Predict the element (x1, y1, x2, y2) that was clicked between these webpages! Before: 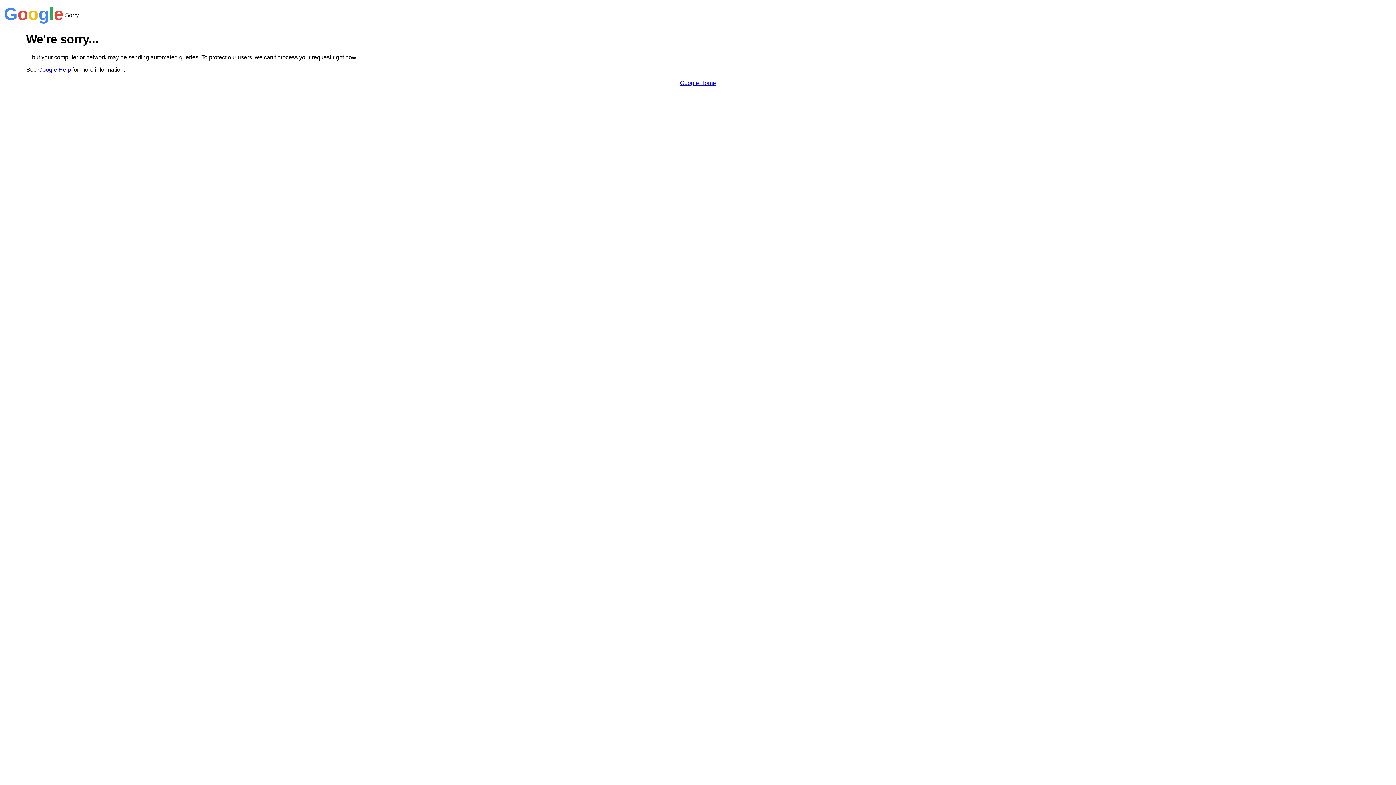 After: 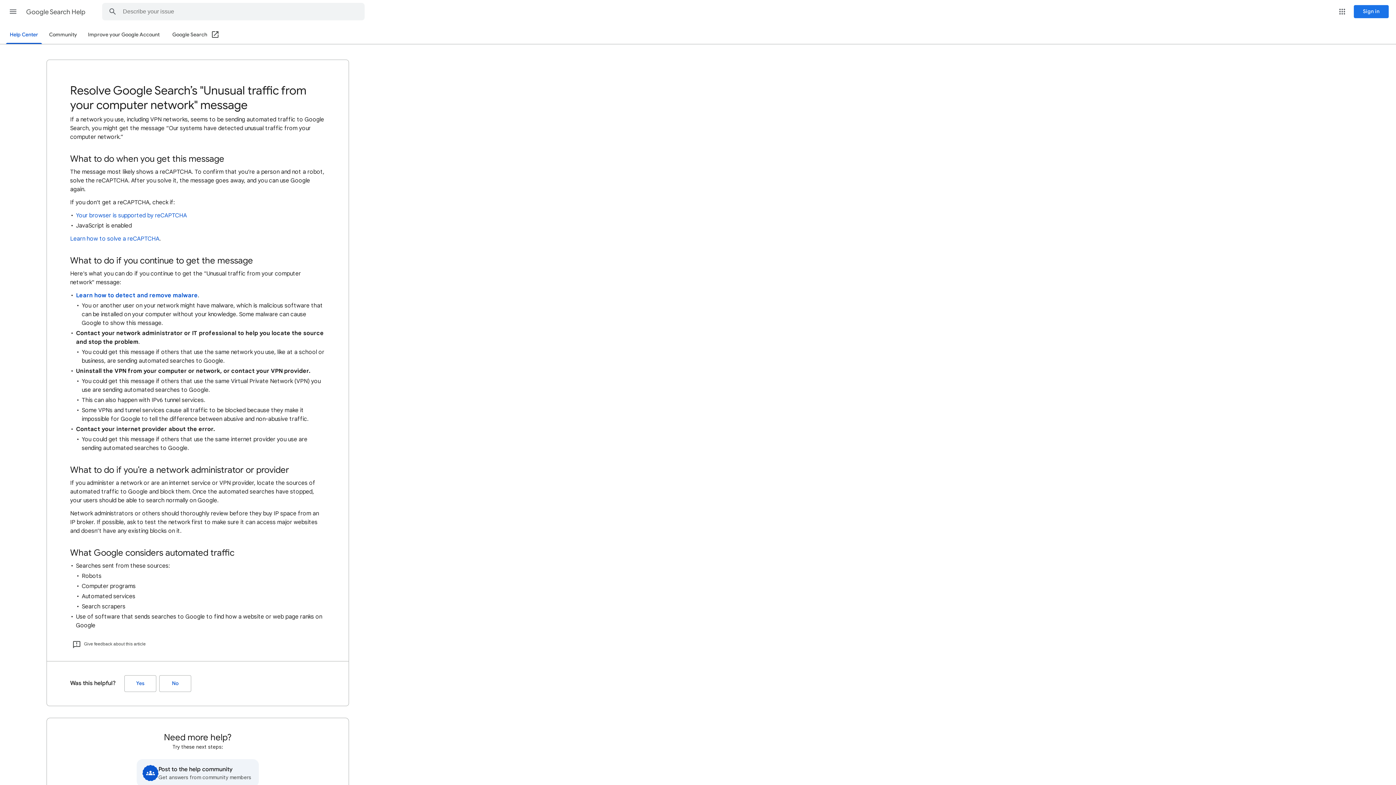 Action: bbox: (38, 66, 70, 72) label: Google Help